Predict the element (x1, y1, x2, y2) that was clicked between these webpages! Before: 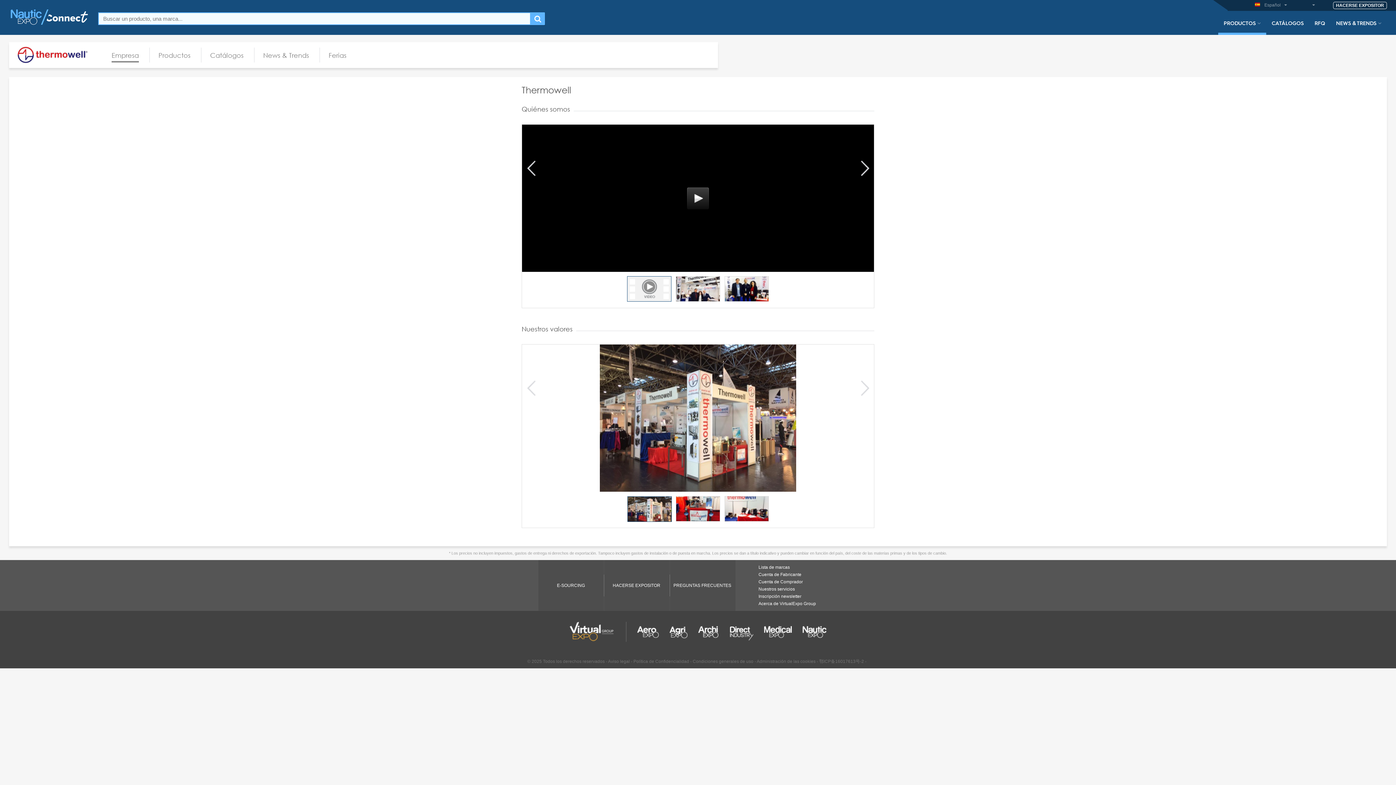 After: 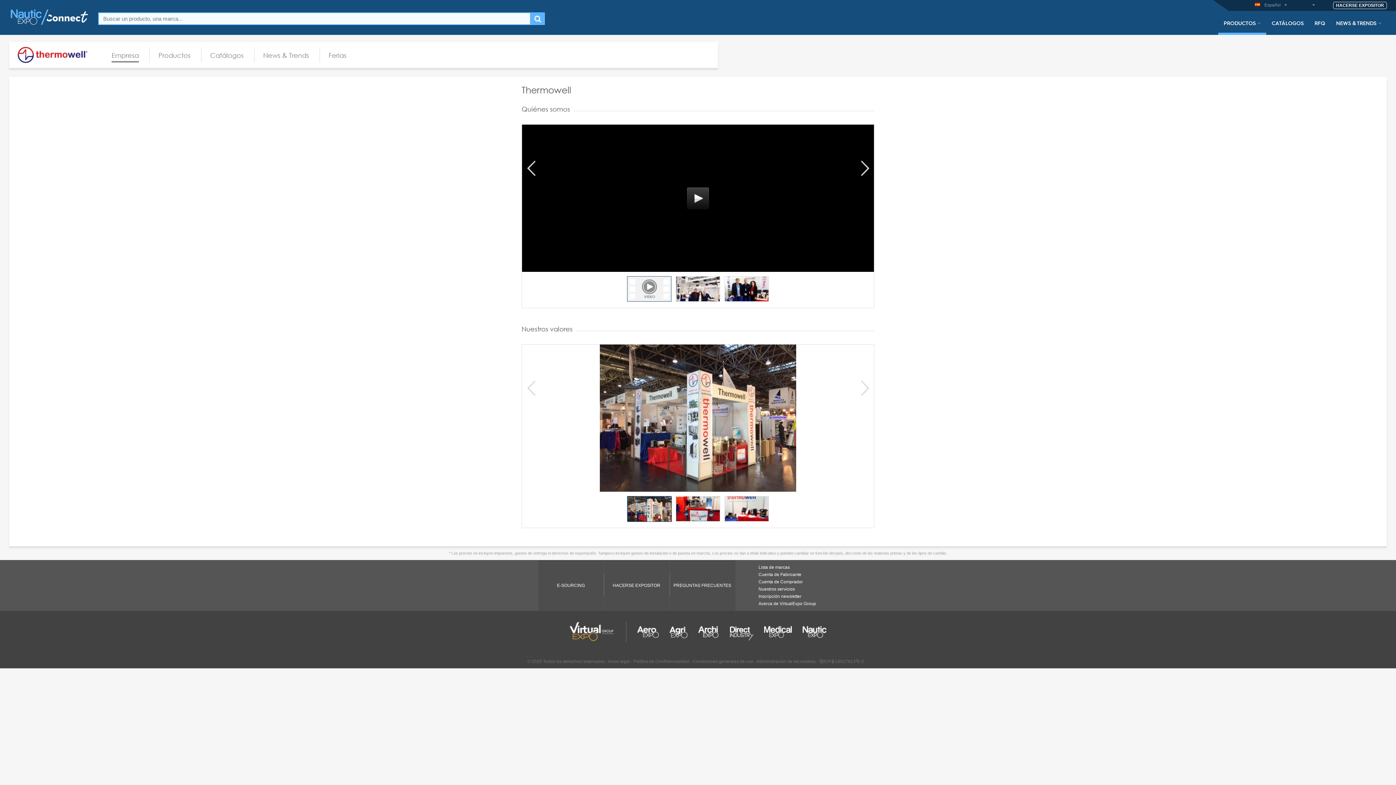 Action: bbox: (627, 496, 671, 522)